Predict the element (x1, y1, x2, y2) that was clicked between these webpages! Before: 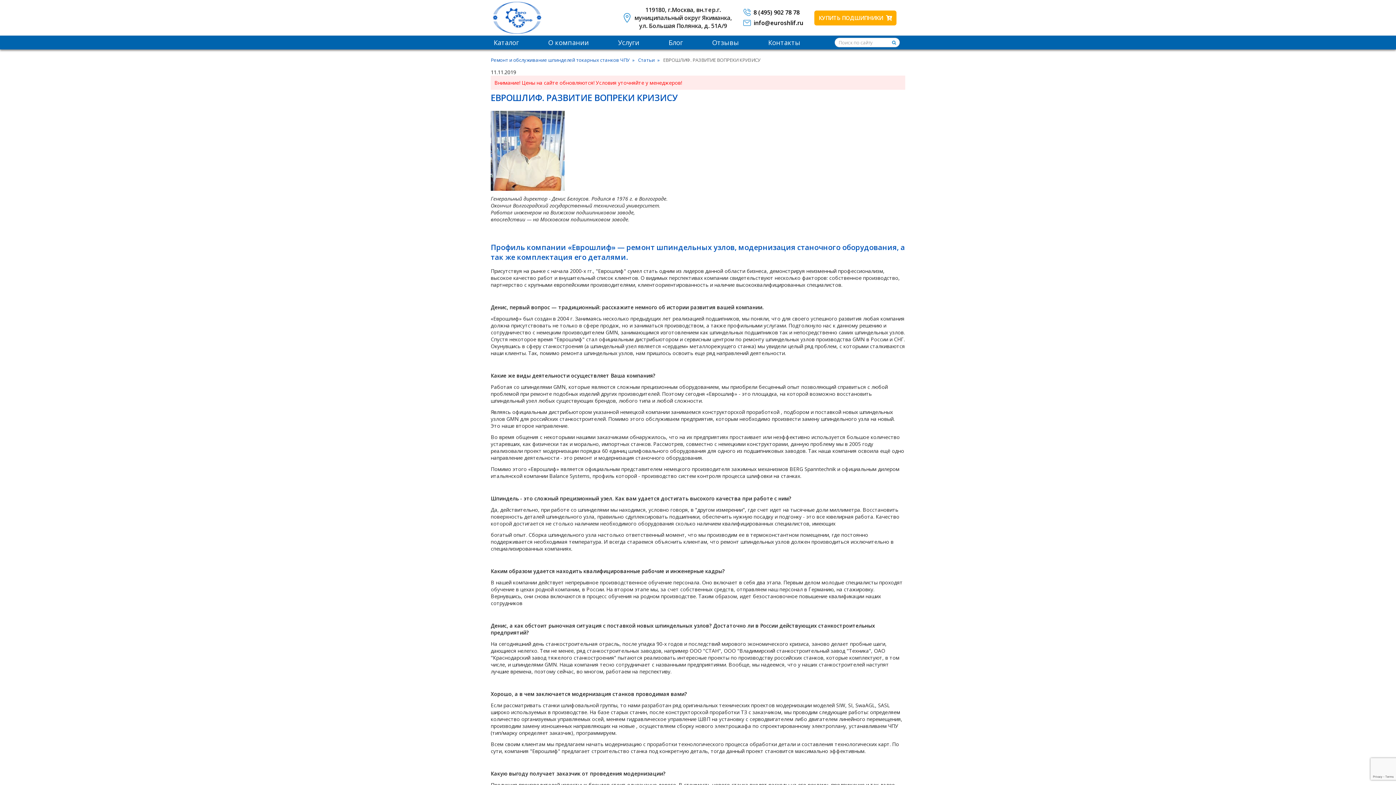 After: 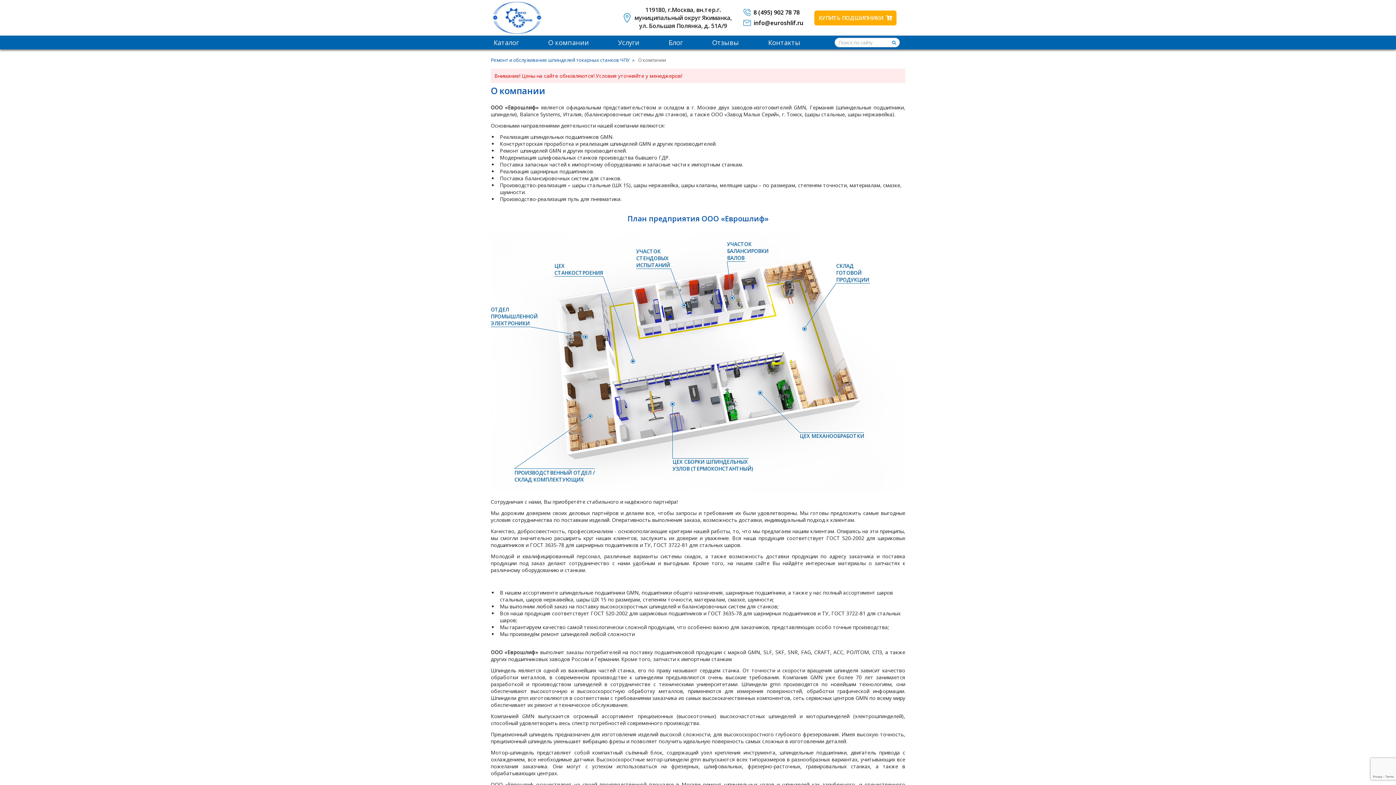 Action: bbox: (545, 35, 592, 49) label: О компании